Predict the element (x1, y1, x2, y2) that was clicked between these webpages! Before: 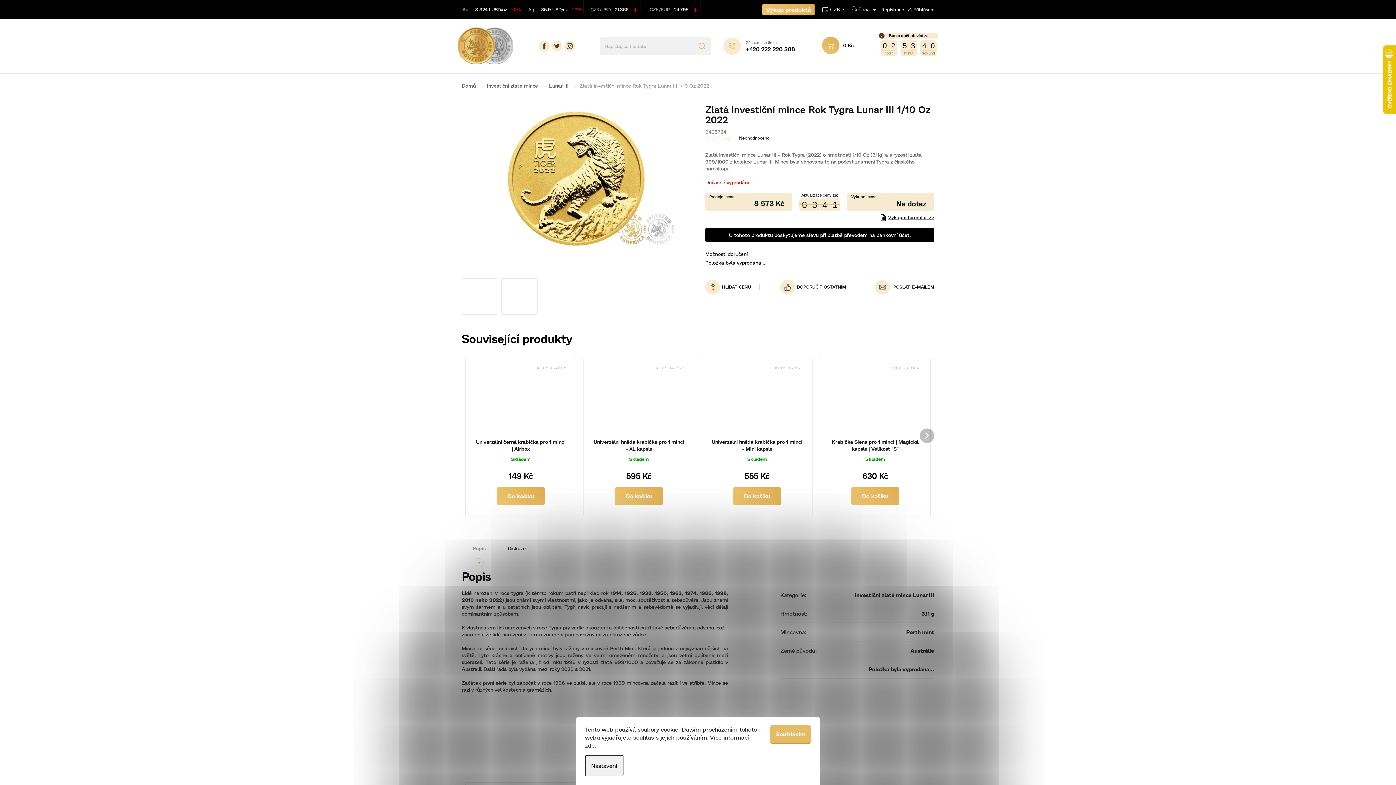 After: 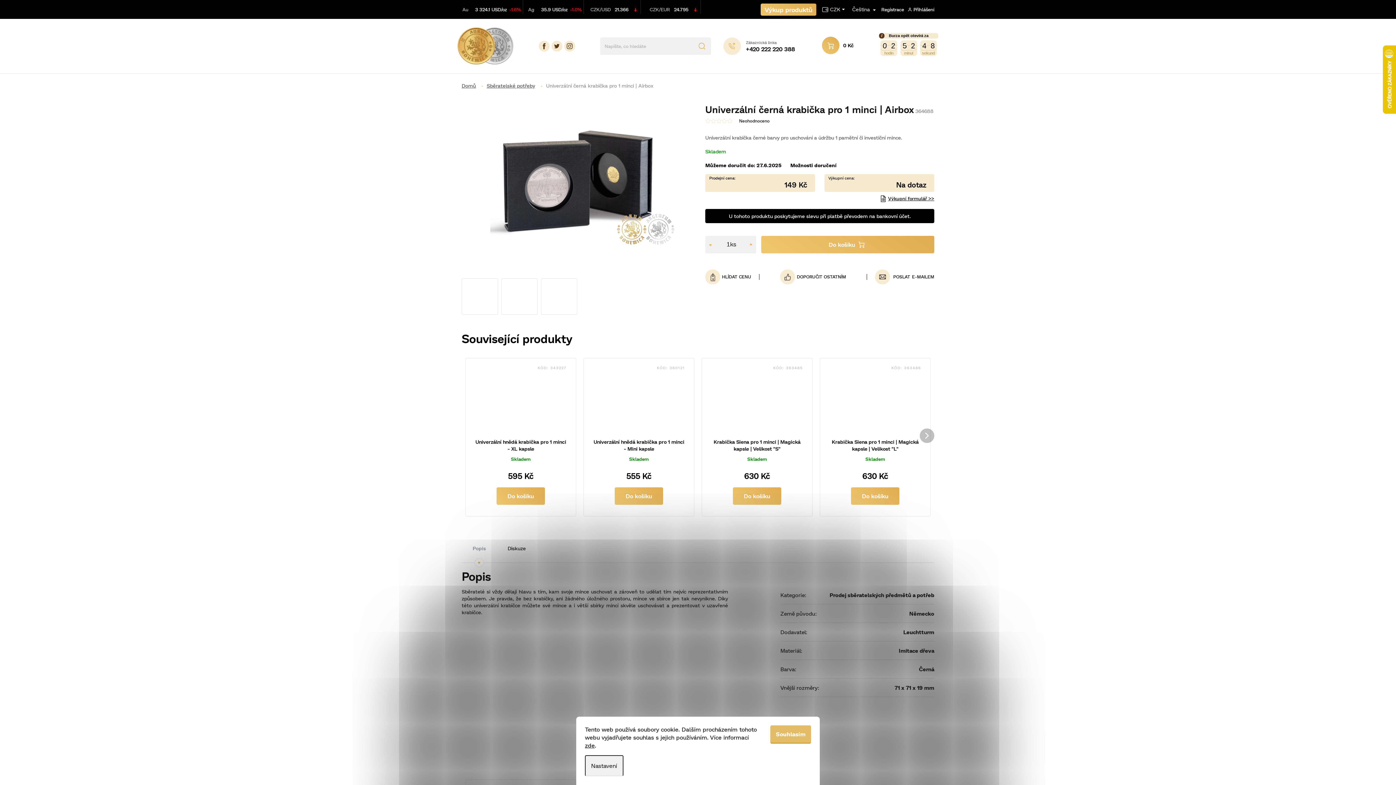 Action: label: Univerzální černá krabička pro 1 minci | Airbox bbox: (474, 438, 566, 452)